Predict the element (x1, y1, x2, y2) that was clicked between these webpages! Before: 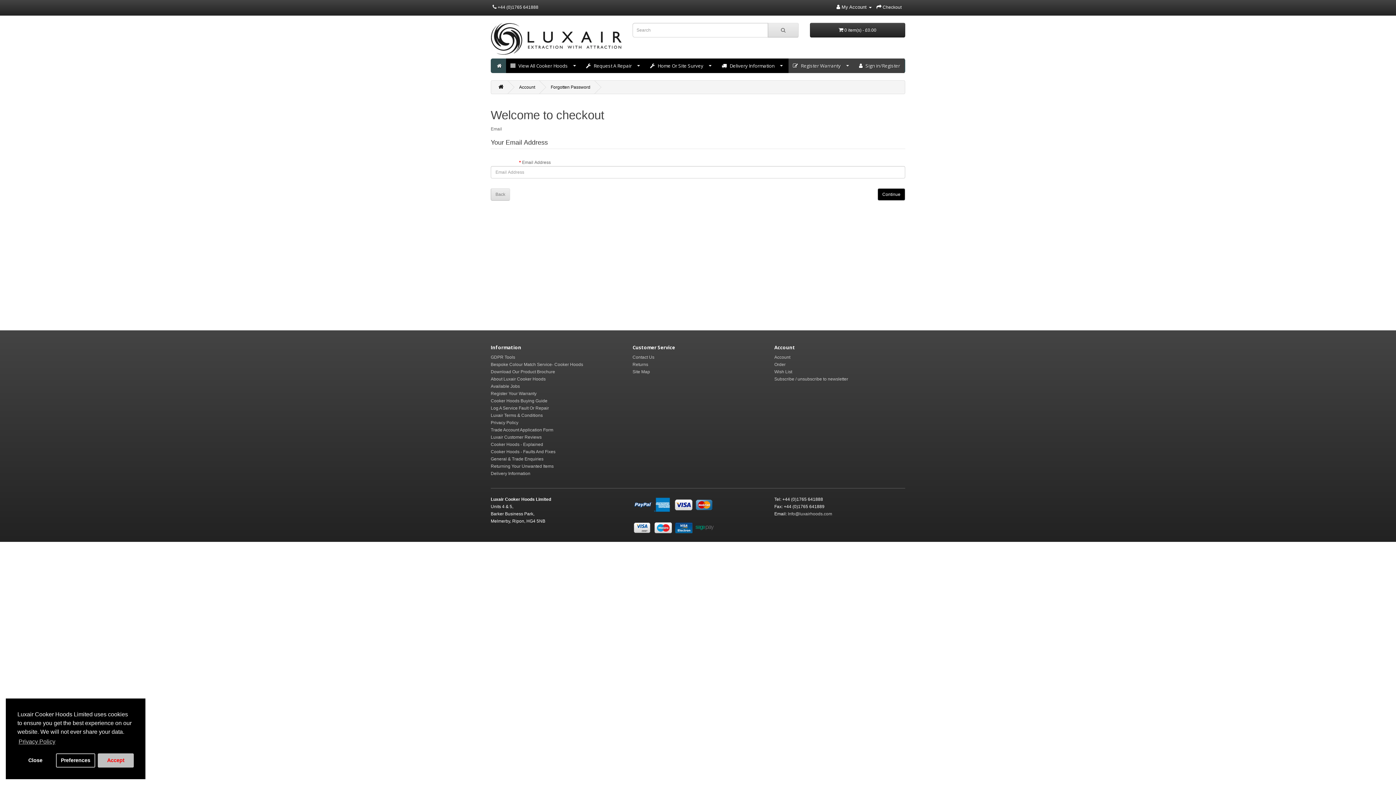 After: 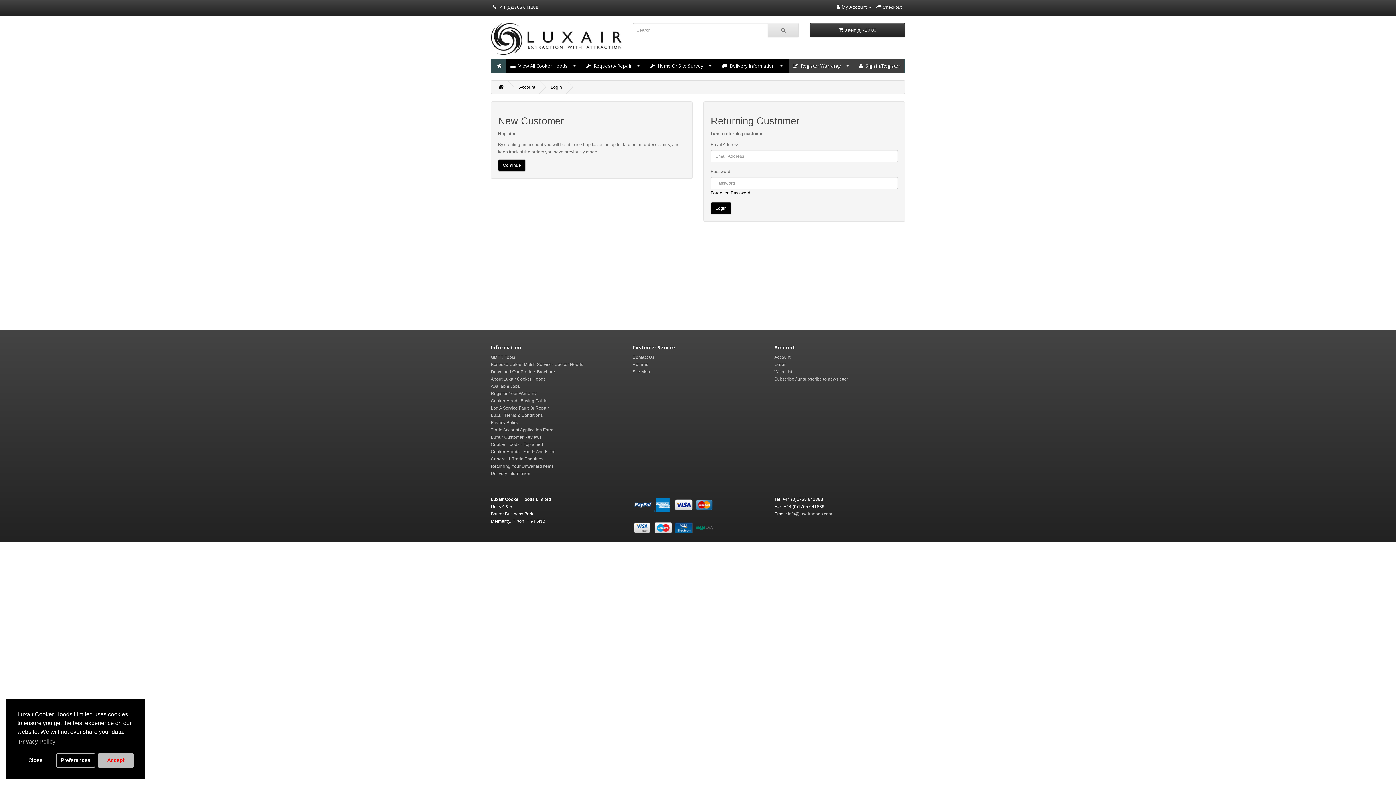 Action: label: Wish List bbox: (774, 369, 792, 374)